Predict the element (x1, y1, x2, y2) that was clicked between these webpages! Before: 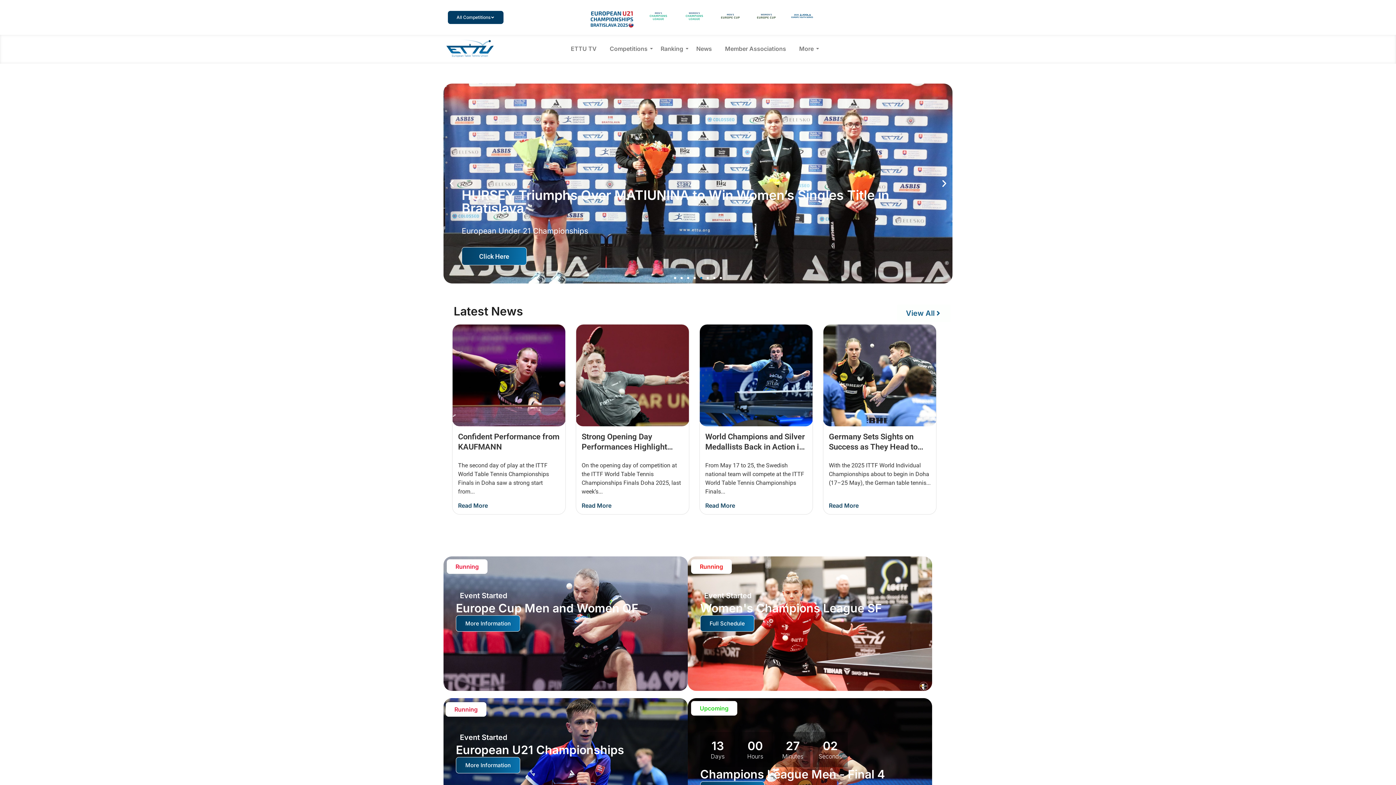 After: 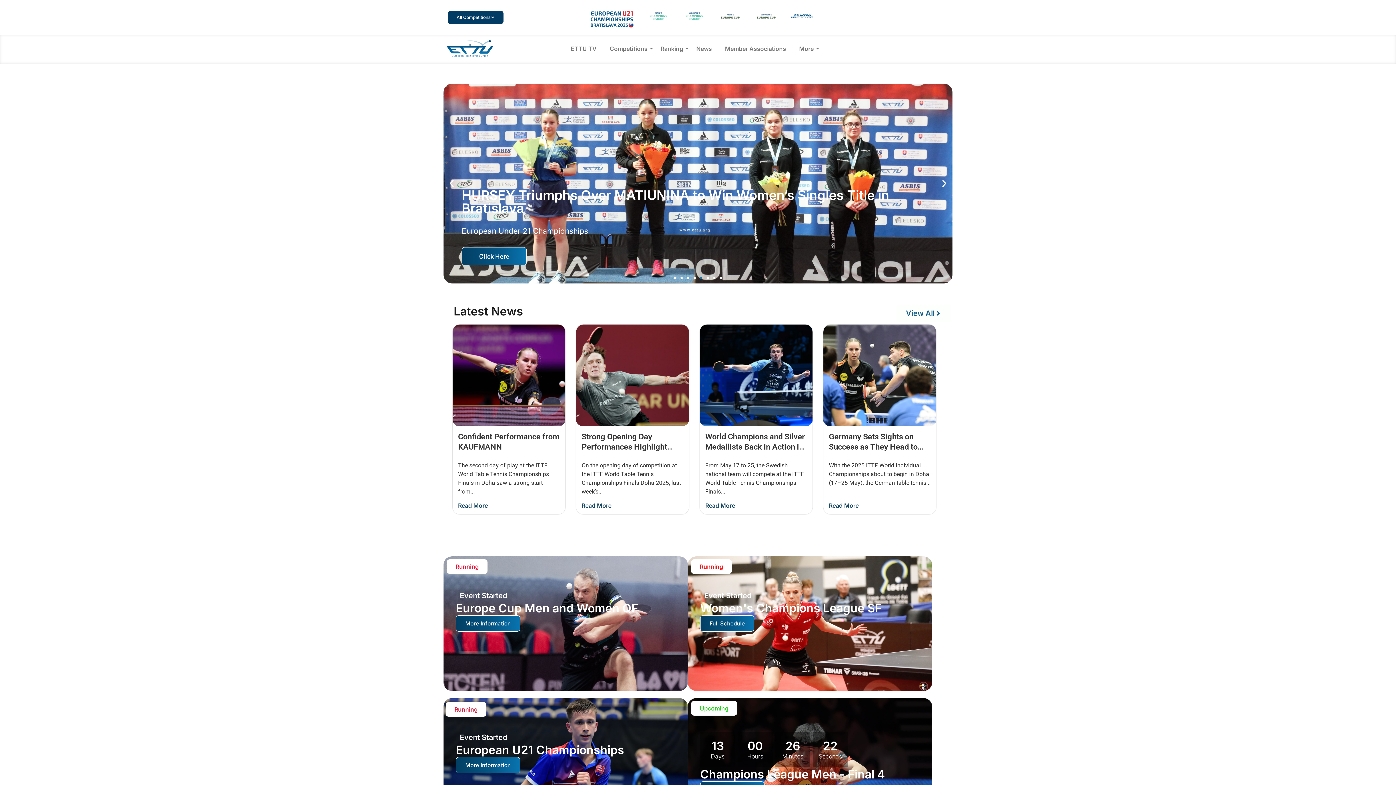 Action: bbox: (443, 34, 495, 60)